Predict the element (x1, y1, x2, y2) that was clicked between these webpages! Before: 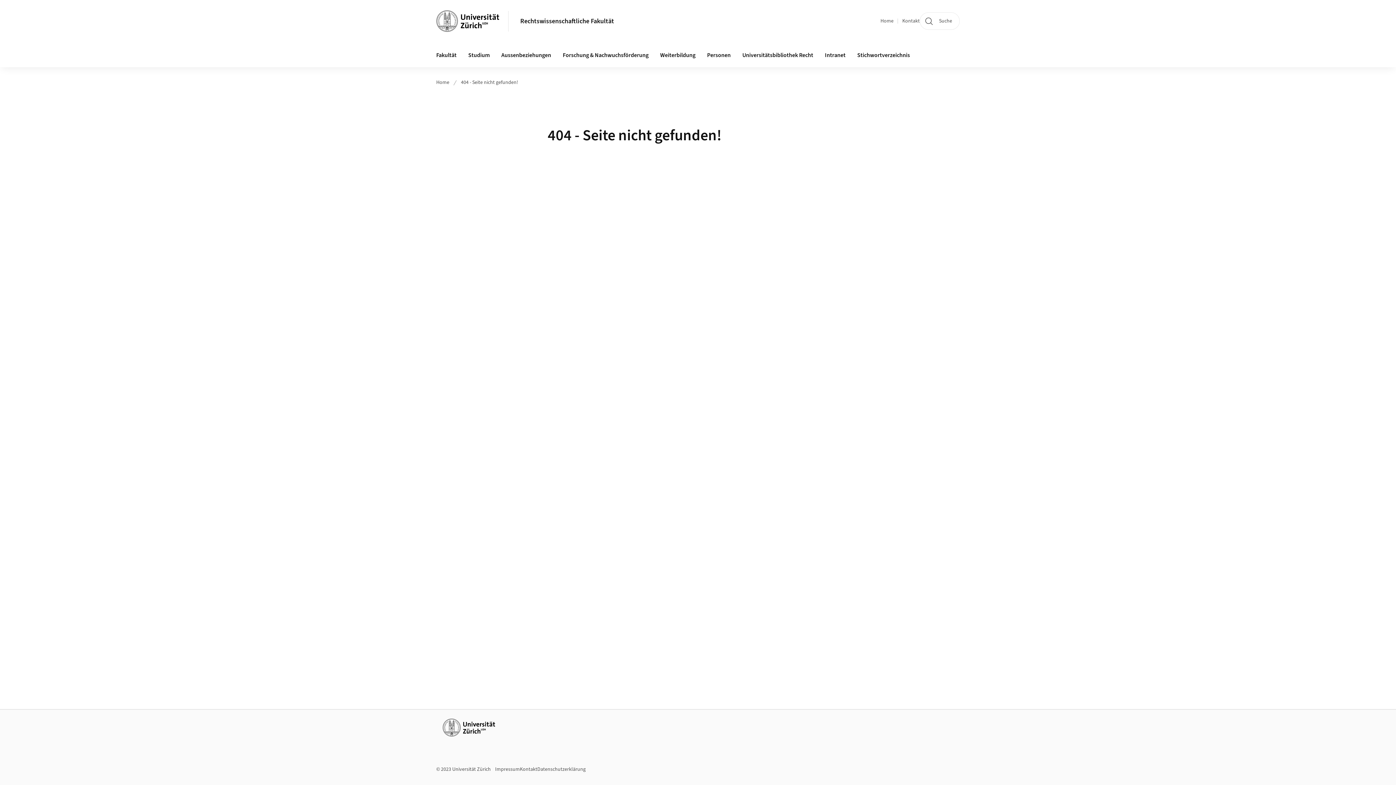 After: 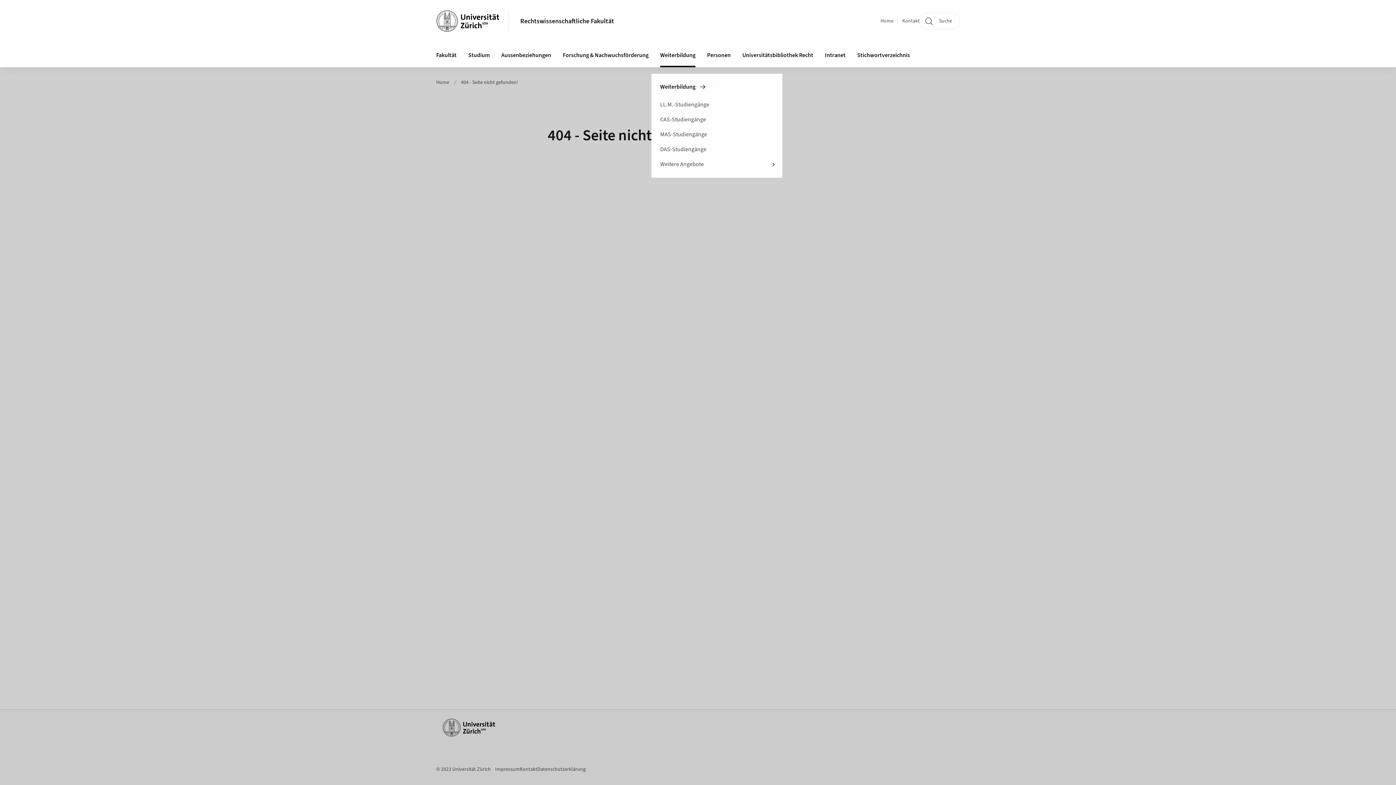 Action: label: Weiterbildung bbox: (654, 43, 701, 67)